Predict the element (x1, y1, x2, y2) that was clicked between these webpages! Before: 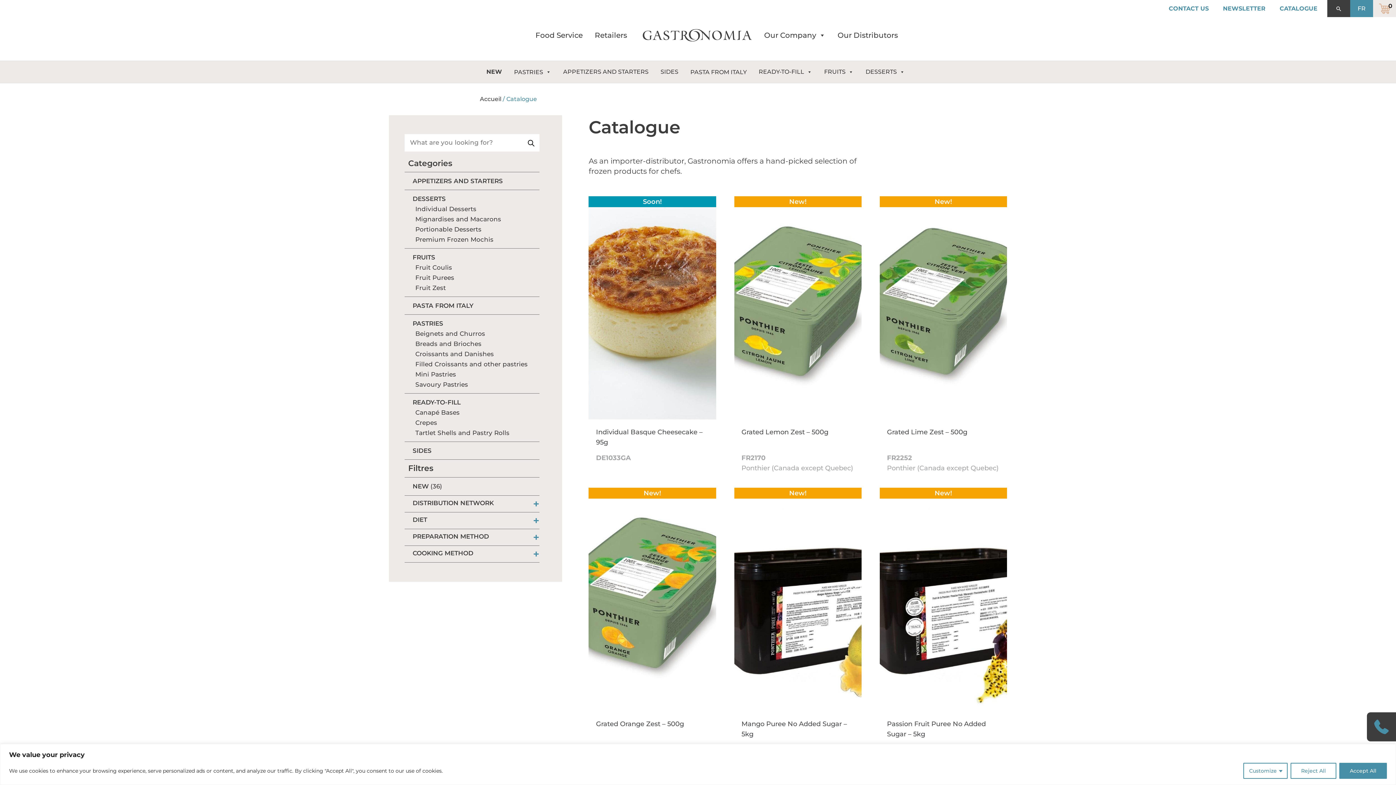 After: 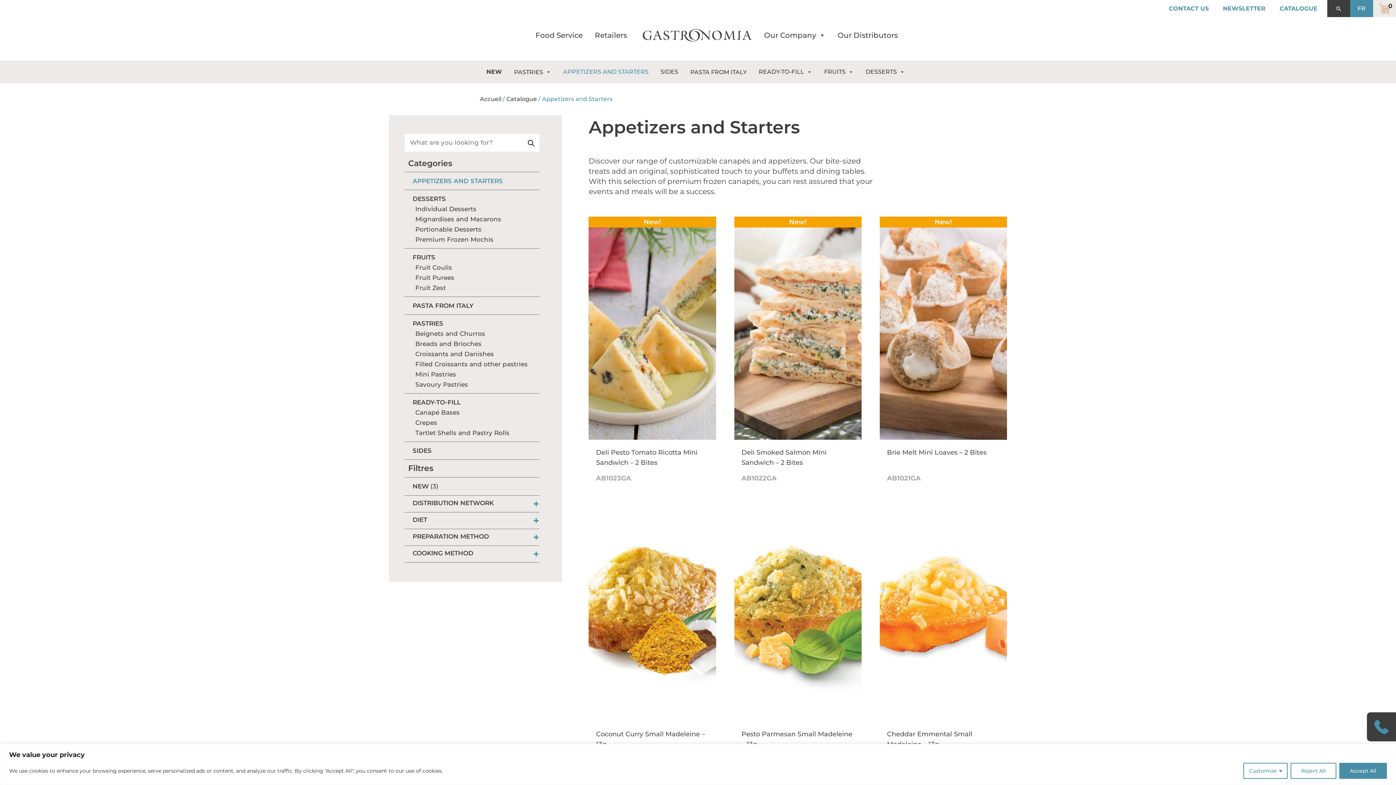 Action: label: APPETIZERS AND STARTERS bbox: (404, 177, 502, 184)